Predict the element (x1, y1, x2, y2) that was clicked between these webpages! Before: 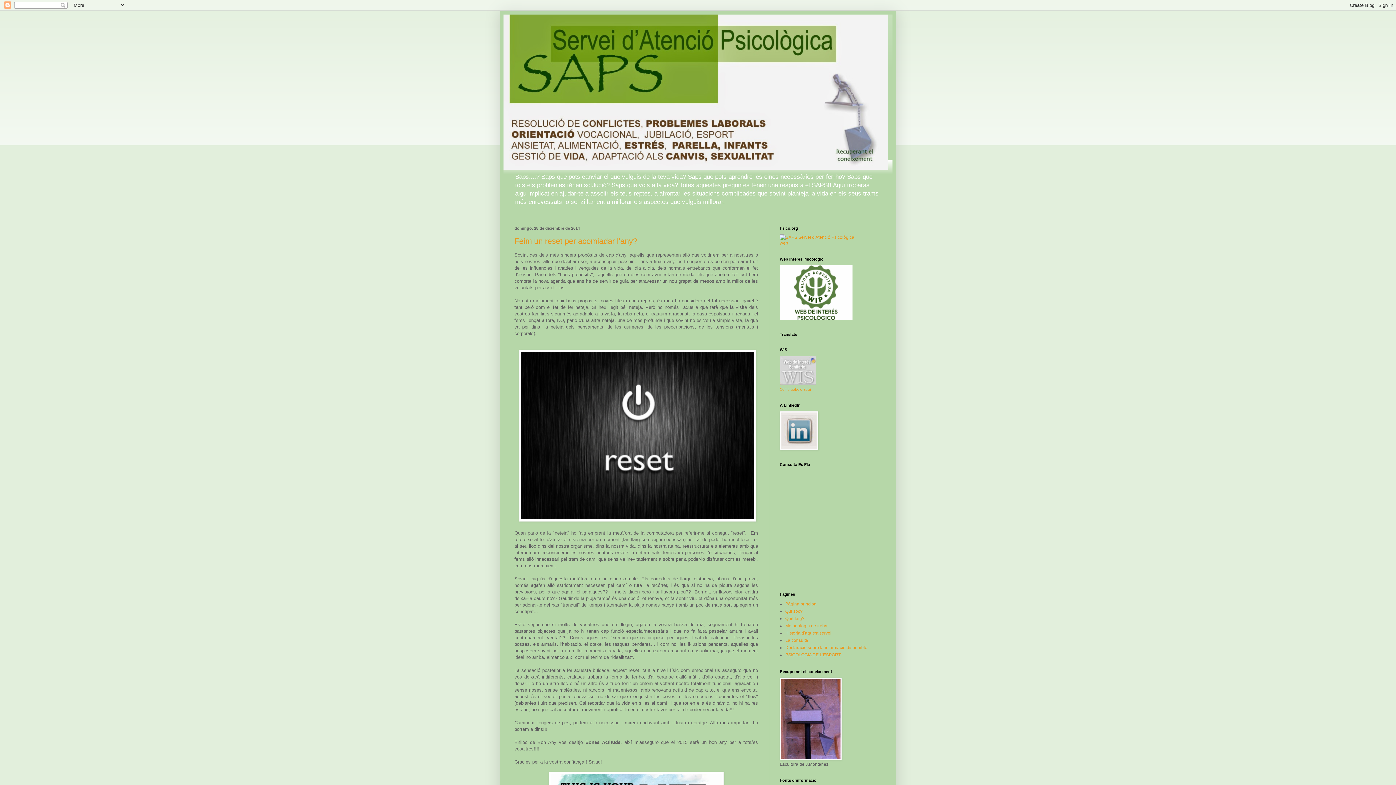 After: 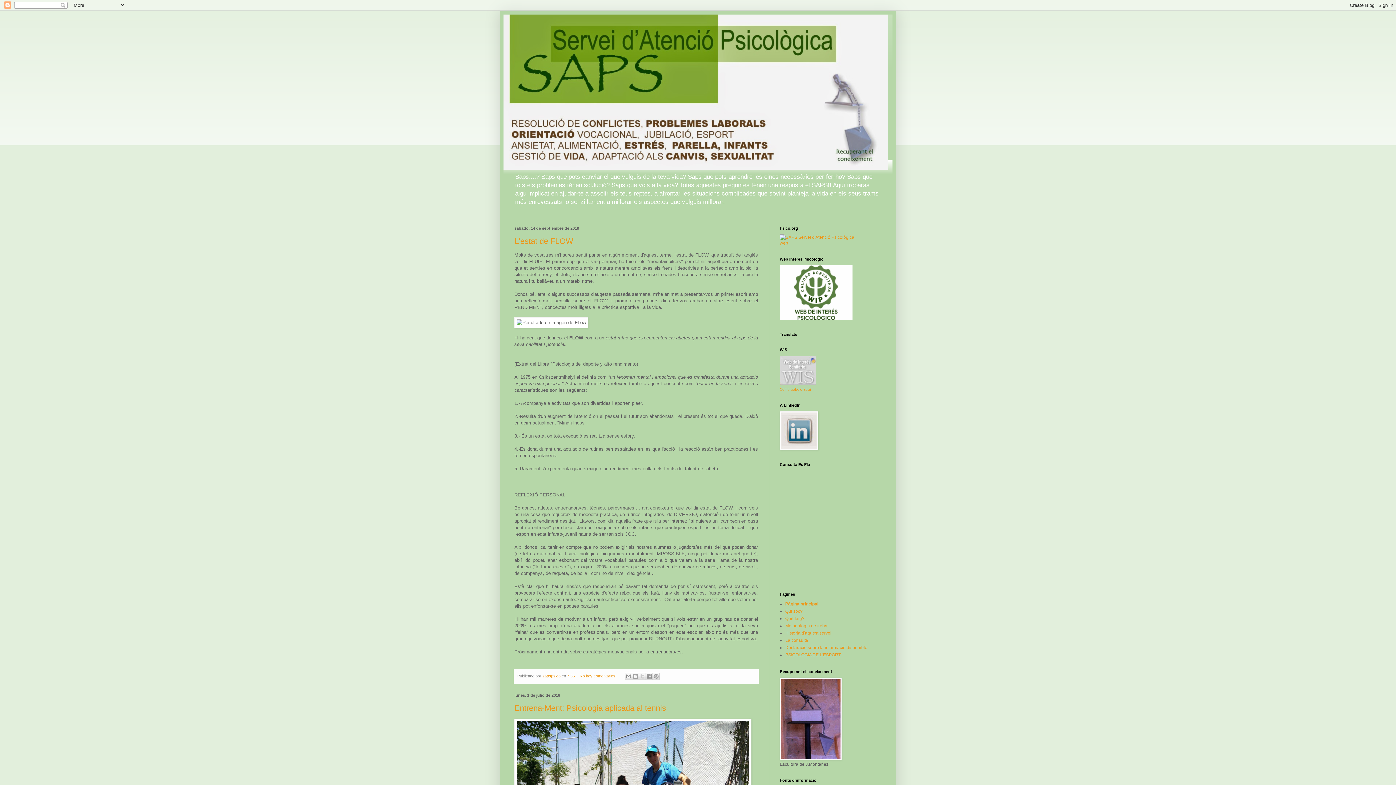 Action: label: Página principal bbox: (785, 601, 817, 607)